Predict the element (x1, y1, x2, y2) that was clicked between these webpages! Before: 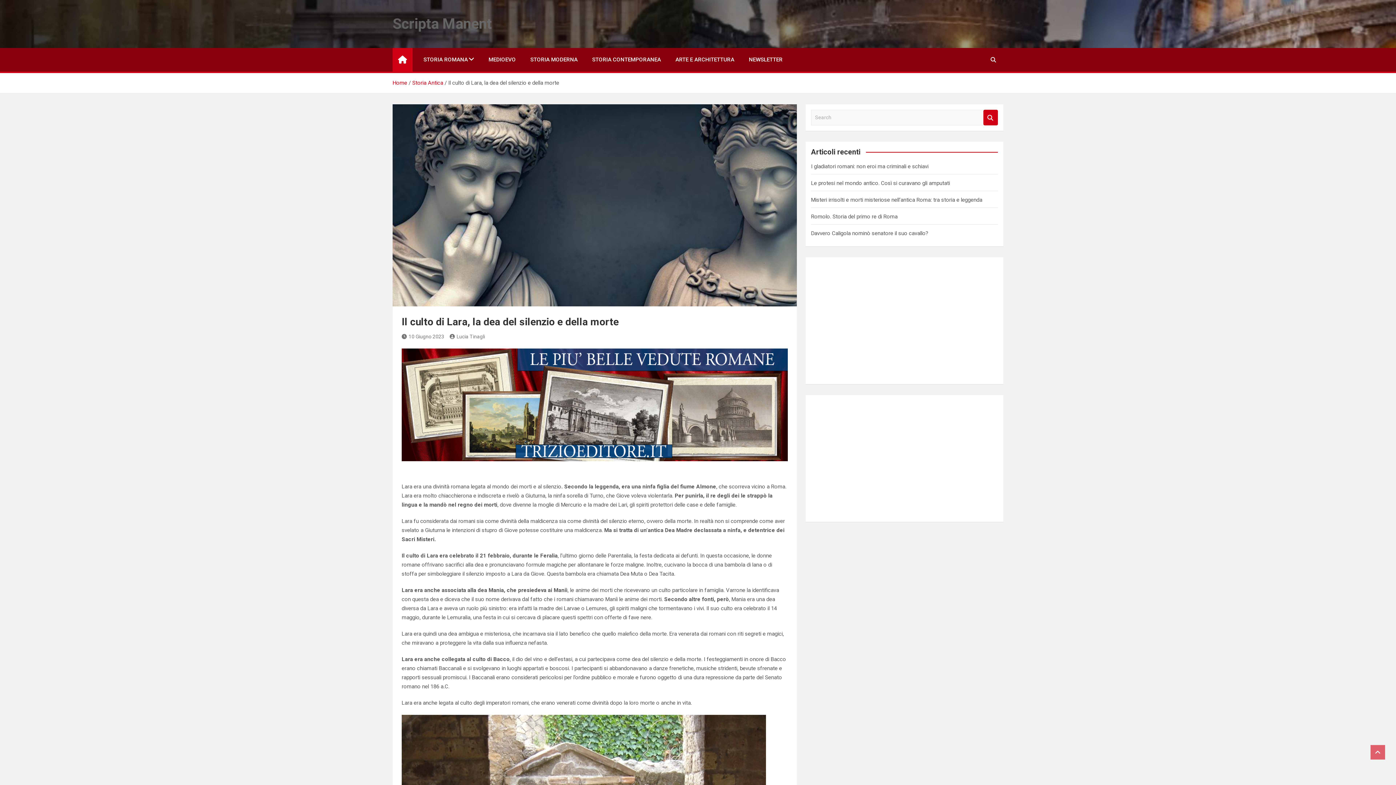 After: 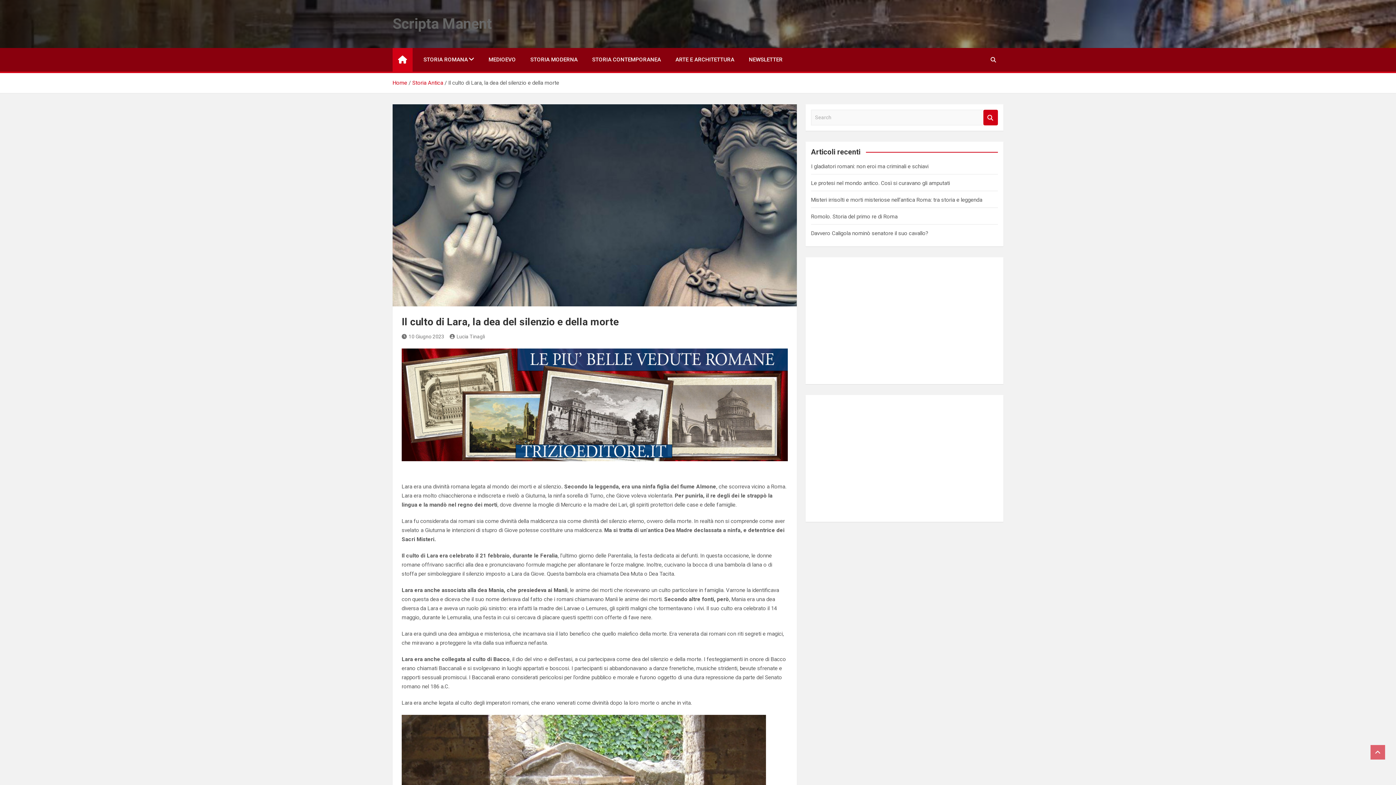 Action: bbox: (401, 333, 444, 339) label: 10 Giugno 2023